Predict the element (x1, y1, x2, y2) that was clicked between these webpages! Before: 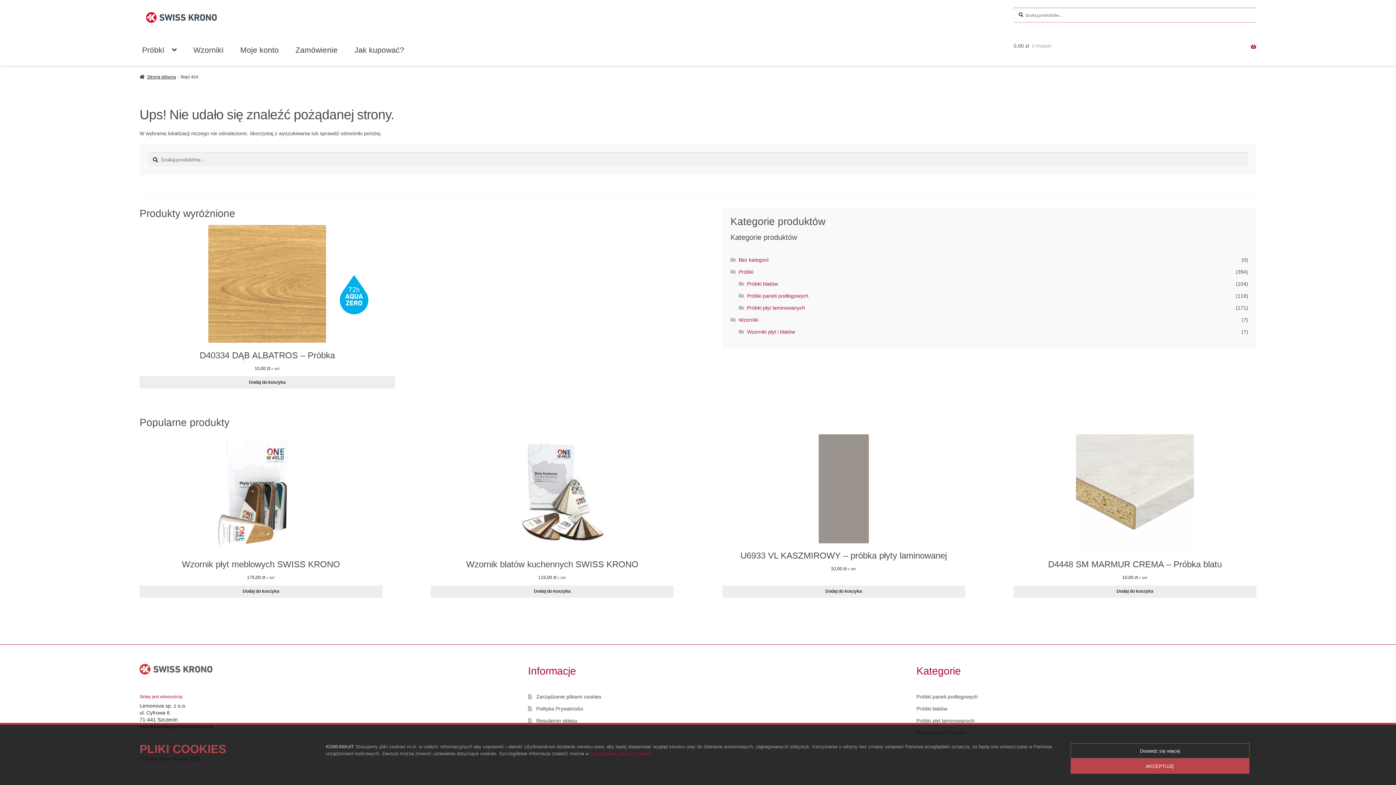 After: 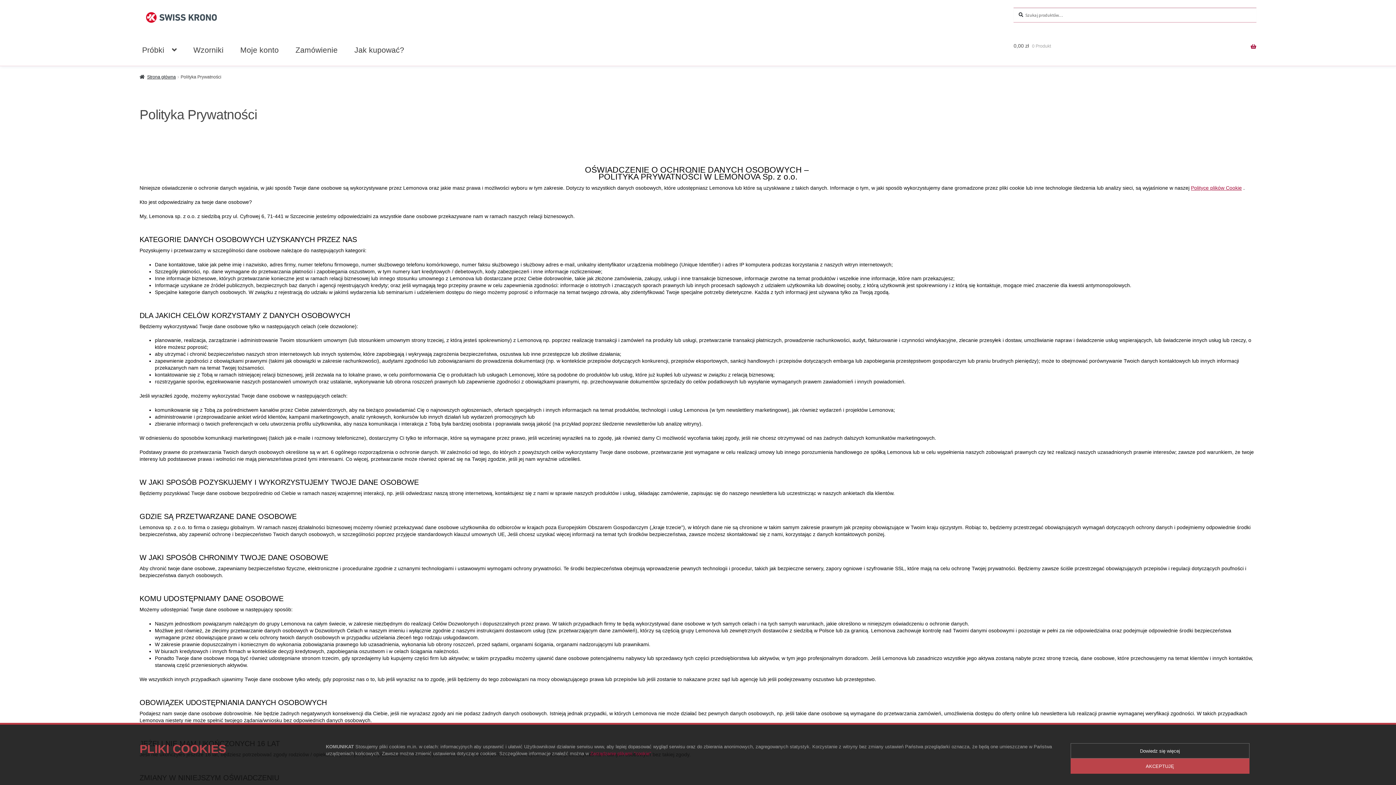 Action: bbox: (536, 706, 583, 711) label: Polityka Prywatności